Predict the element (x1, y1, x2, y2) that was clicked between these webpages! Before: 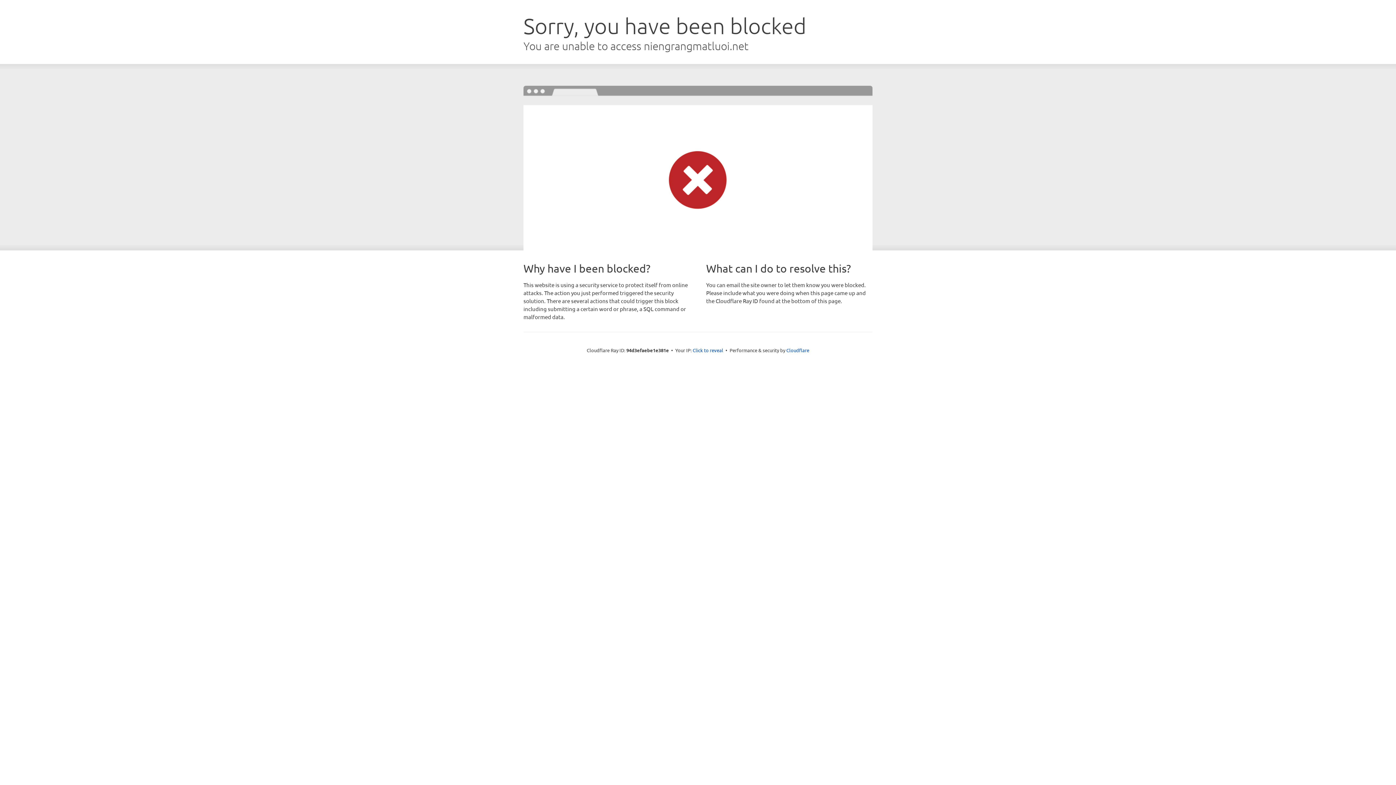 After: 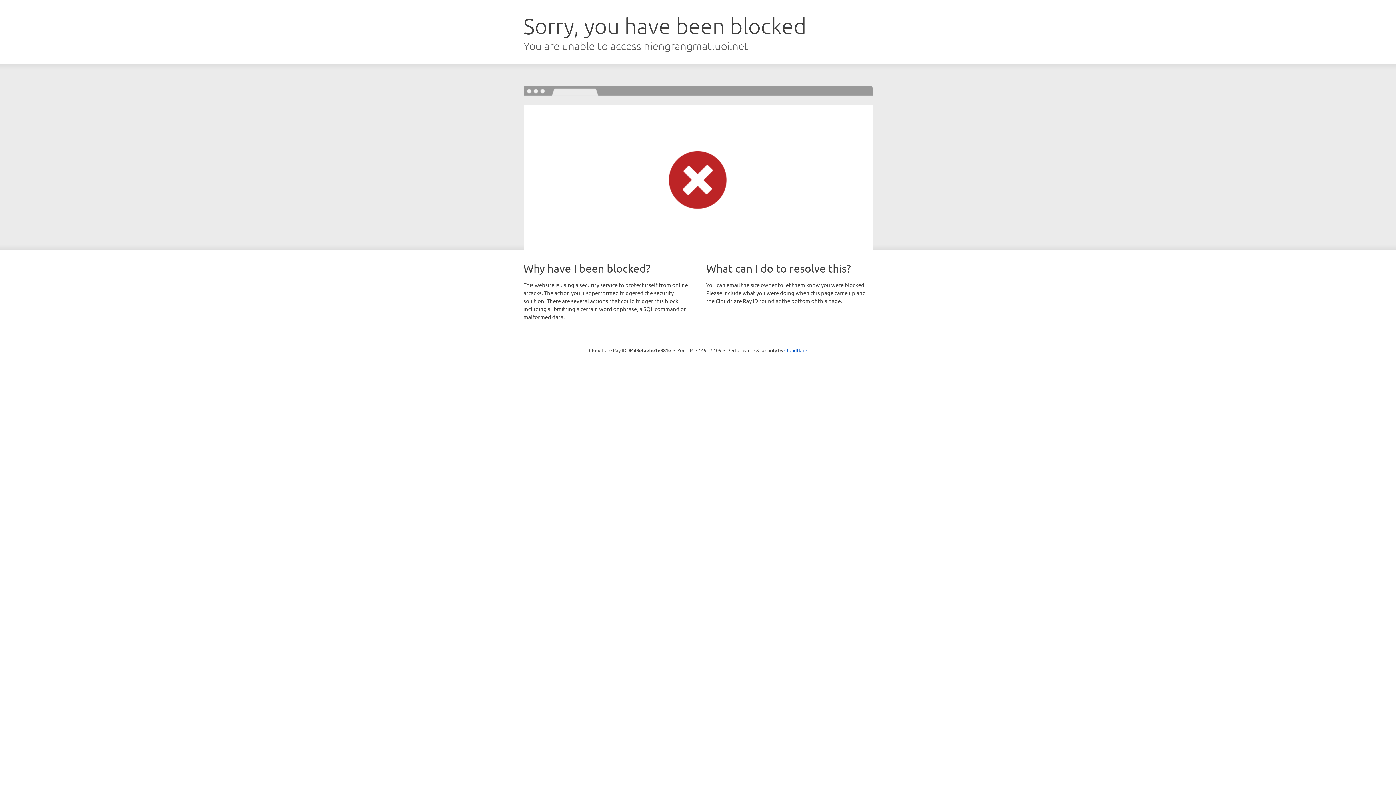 Action: label: Click to reveal bbox: (692, 346, 723, 353)